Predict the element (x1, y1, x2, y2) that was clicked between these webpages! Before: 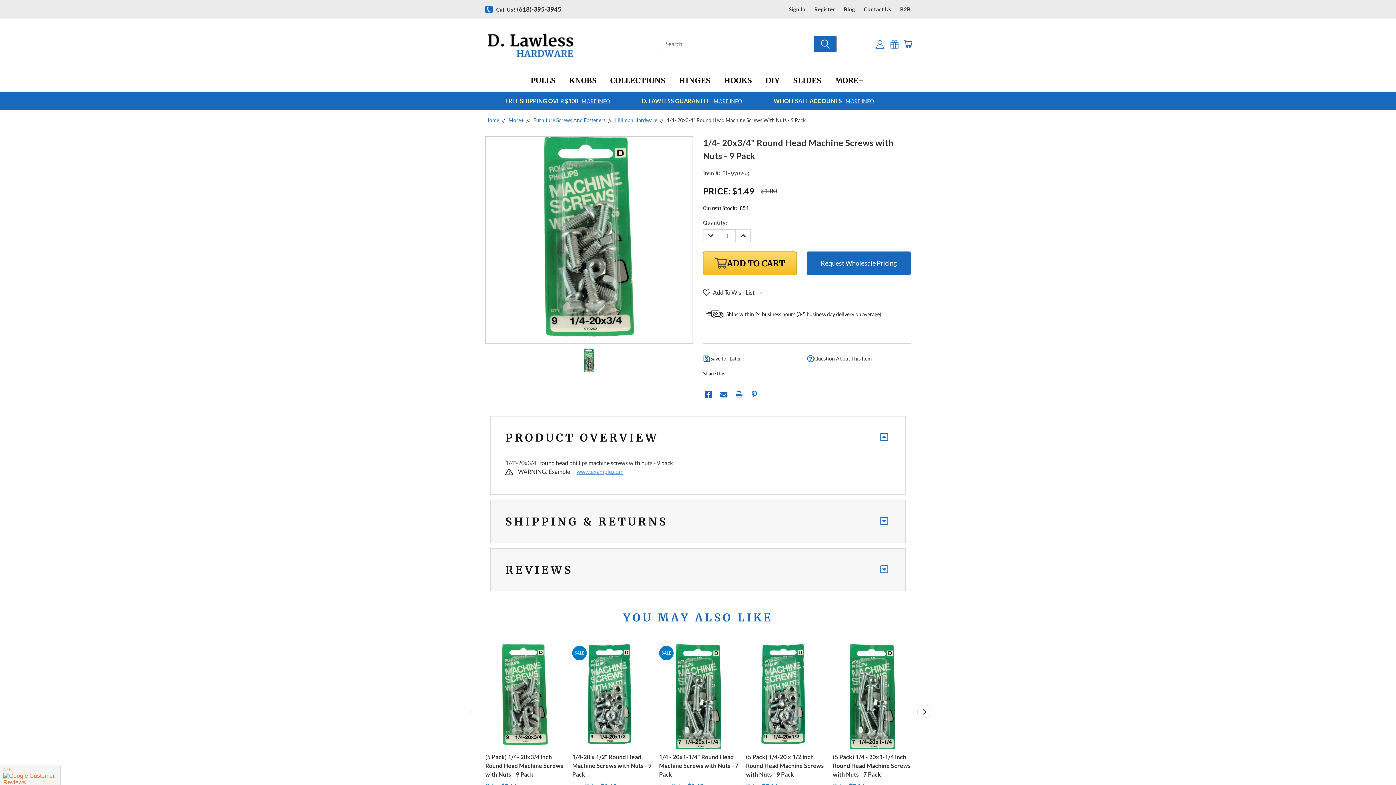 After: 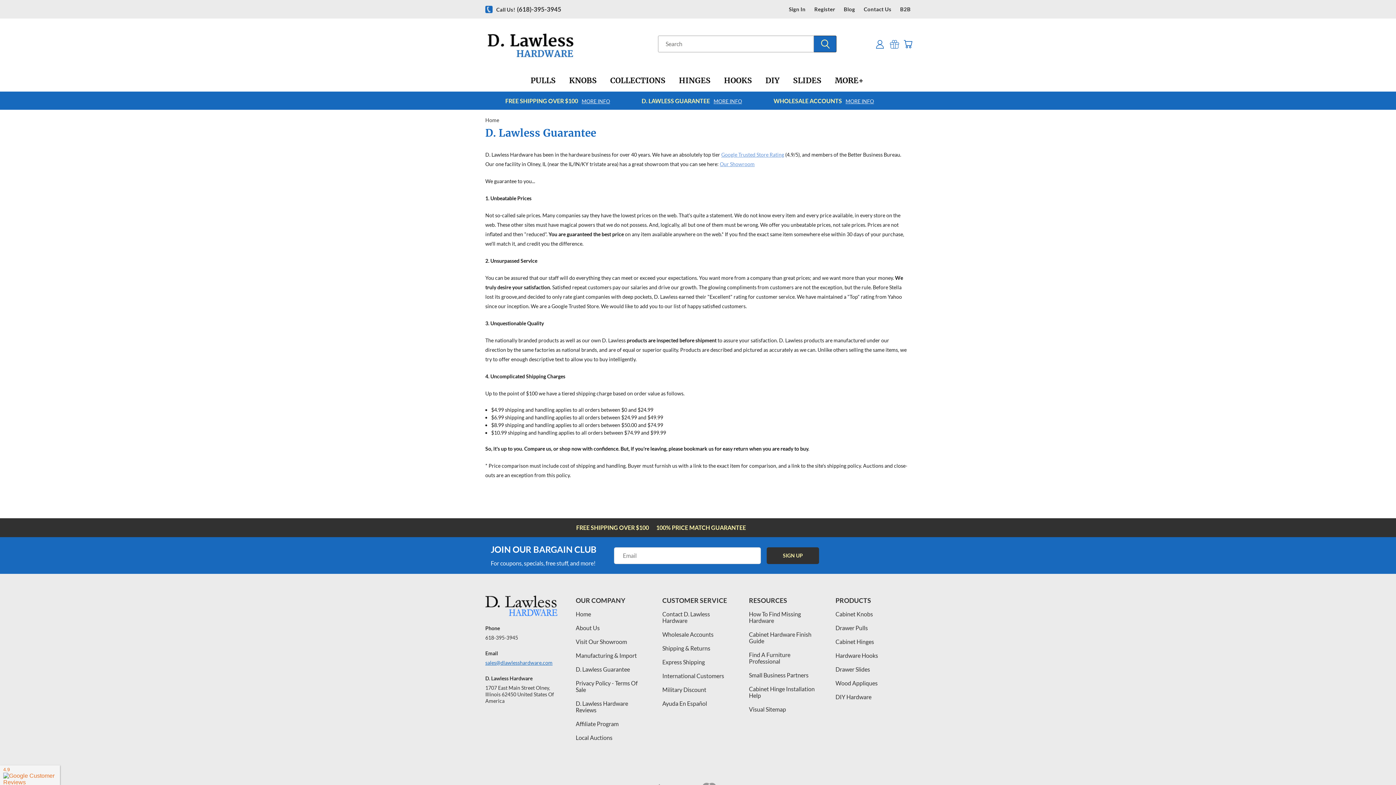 Action: label: MORE INFO bbox: (713, 97, 742, 105)